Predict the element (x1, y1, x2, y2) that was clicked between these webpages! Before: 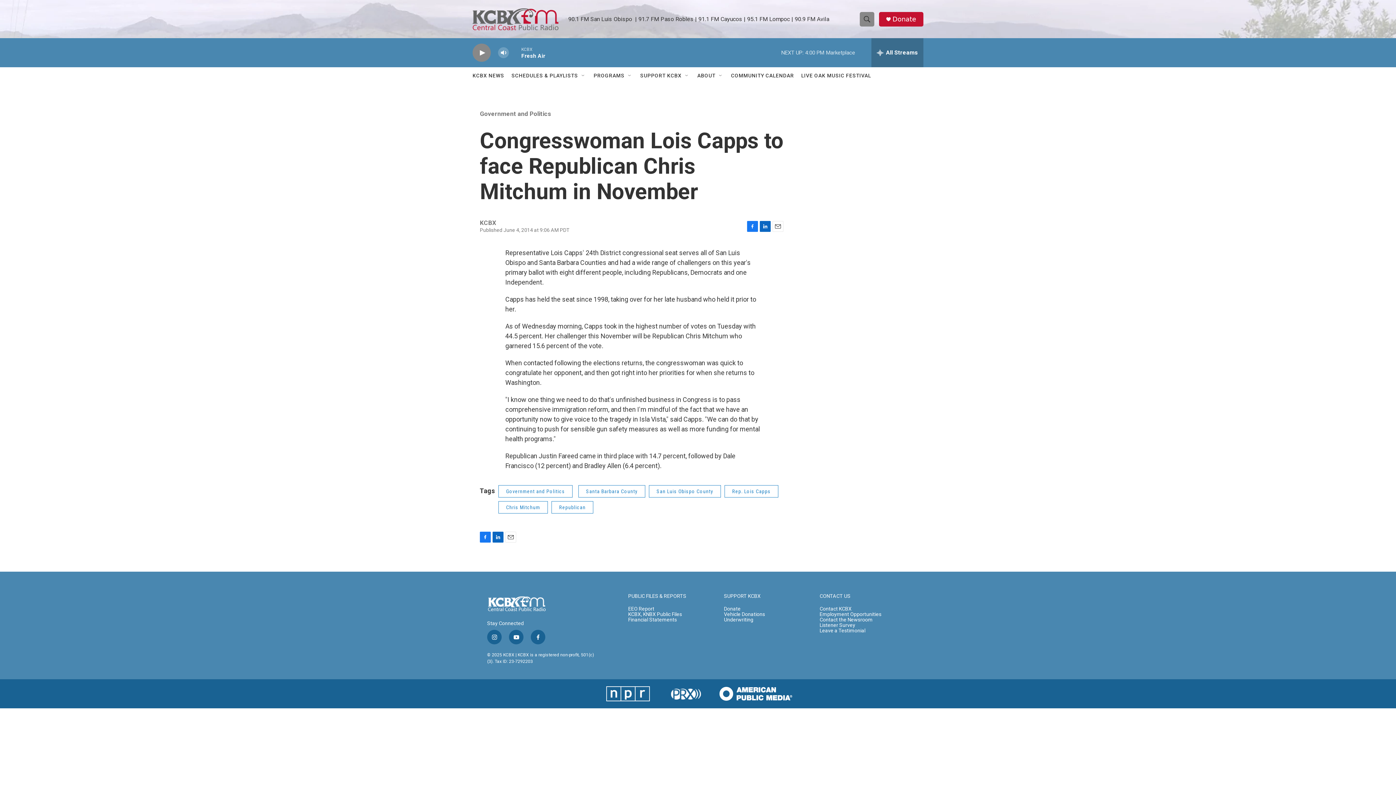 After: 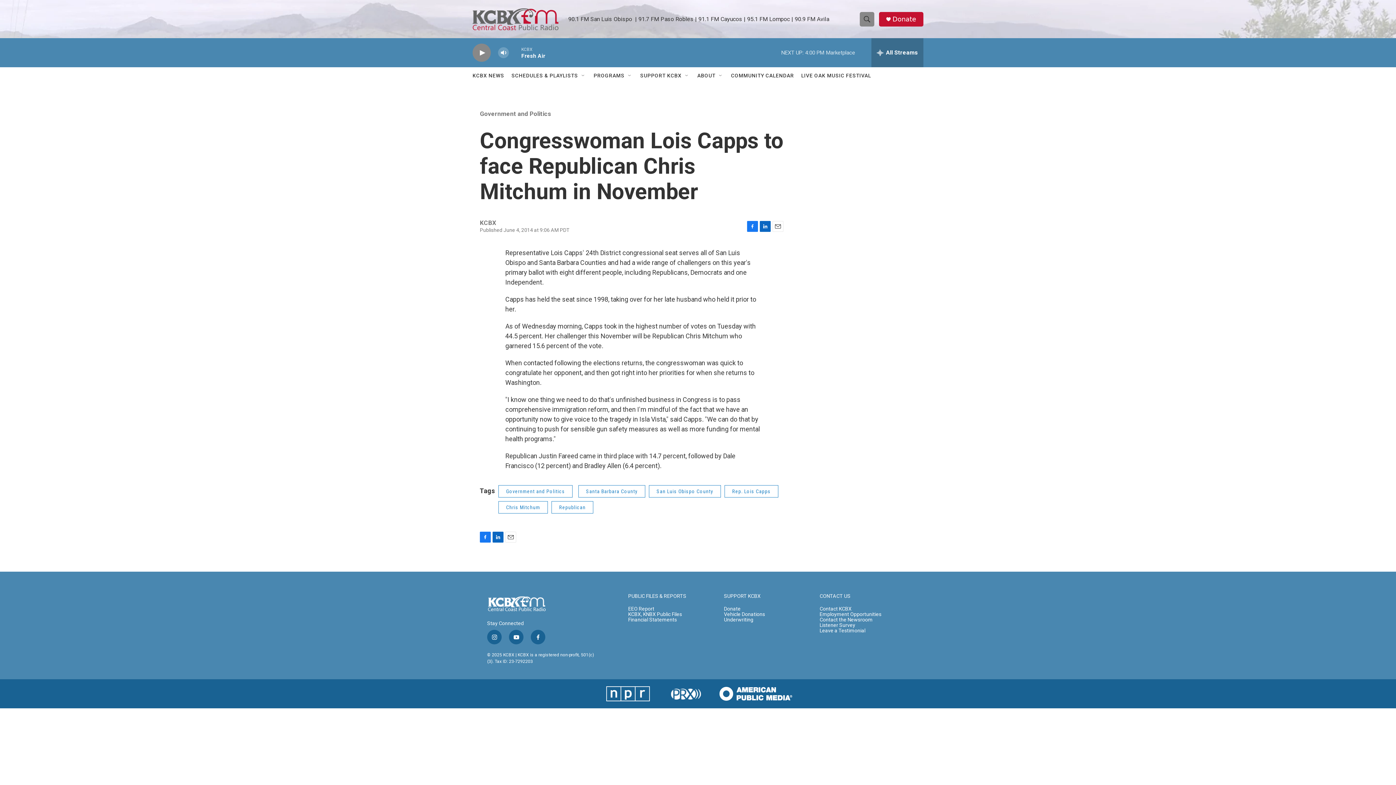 Action: bbox: (487, 630, 501, 644) label: instagram